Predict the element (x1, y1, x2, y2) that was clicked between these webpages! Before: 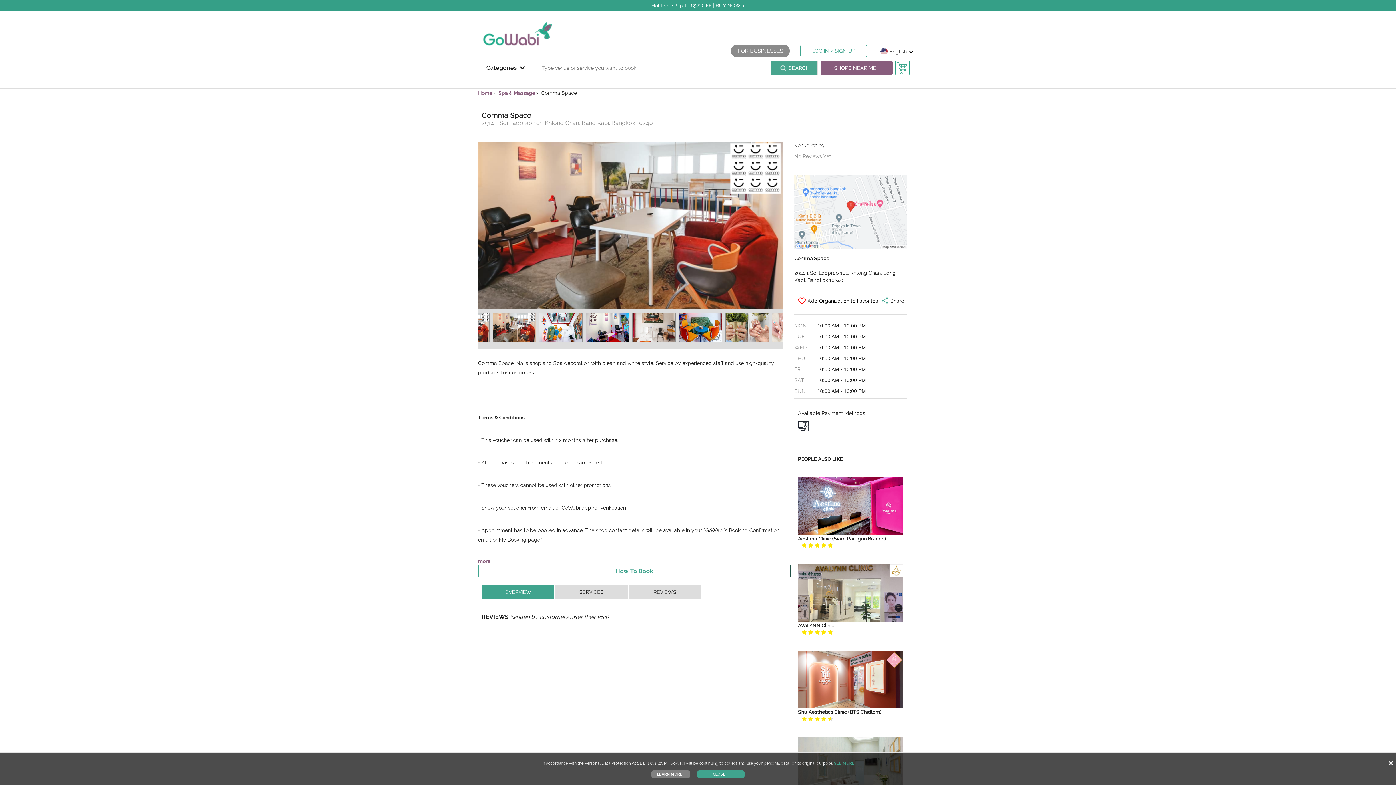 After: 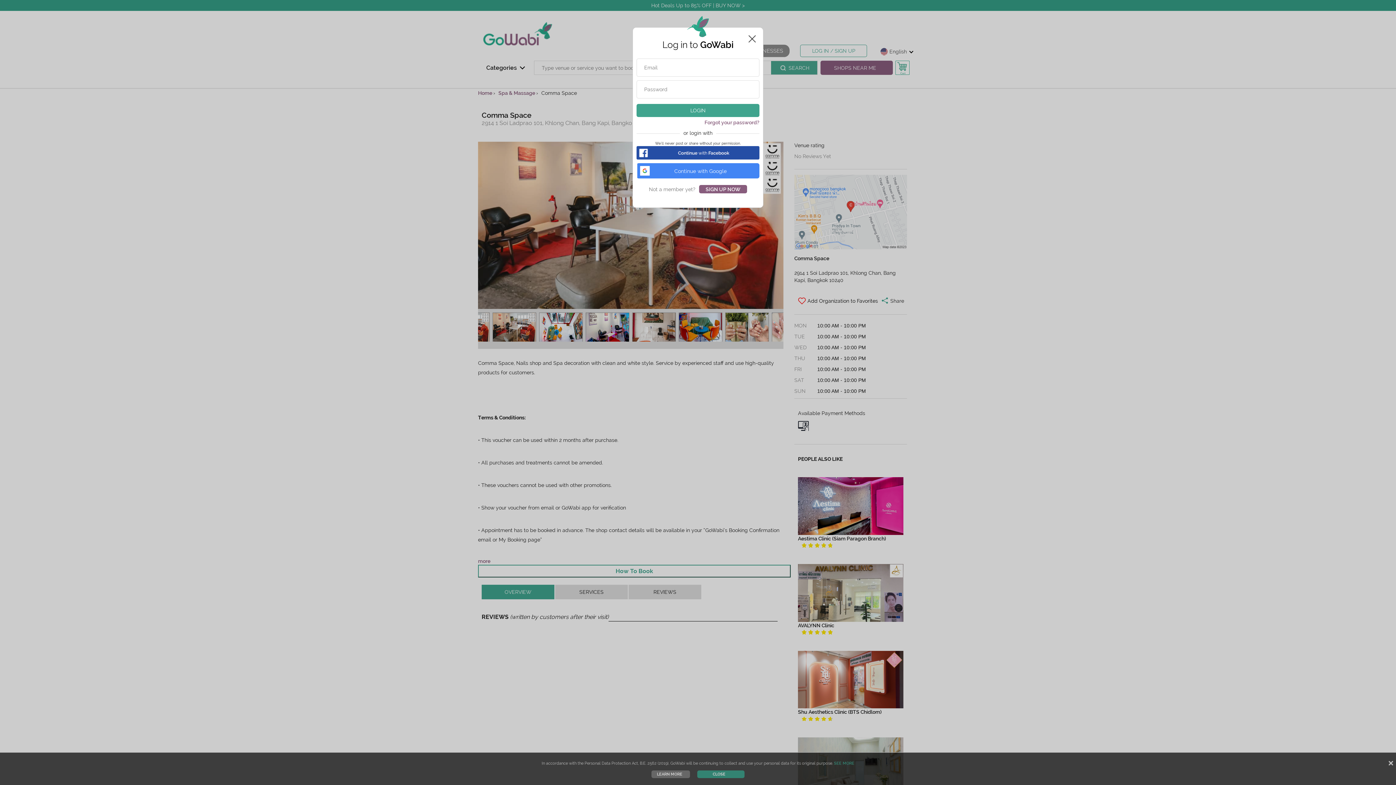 Action: label: Add Organization to Favorites bbox: (796, 294, 878, 307)